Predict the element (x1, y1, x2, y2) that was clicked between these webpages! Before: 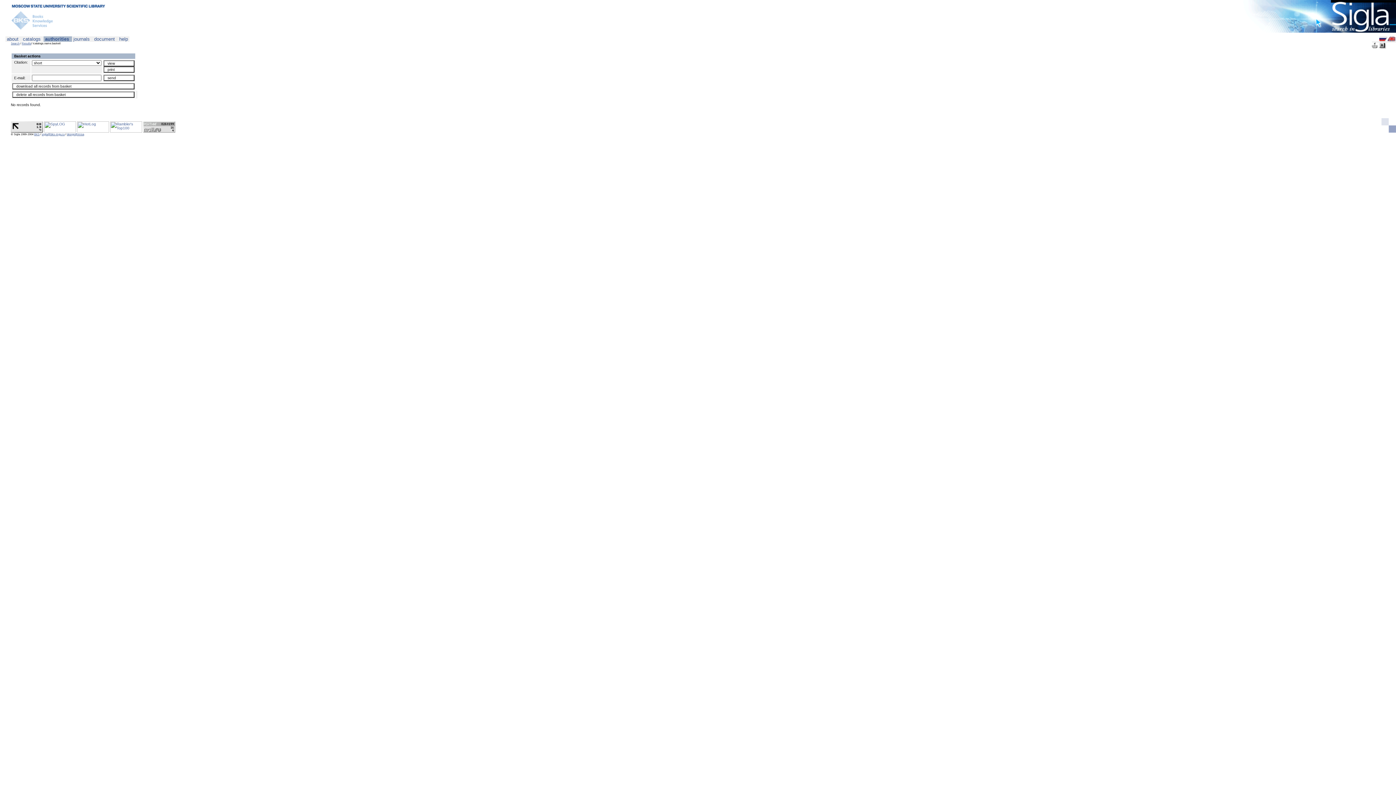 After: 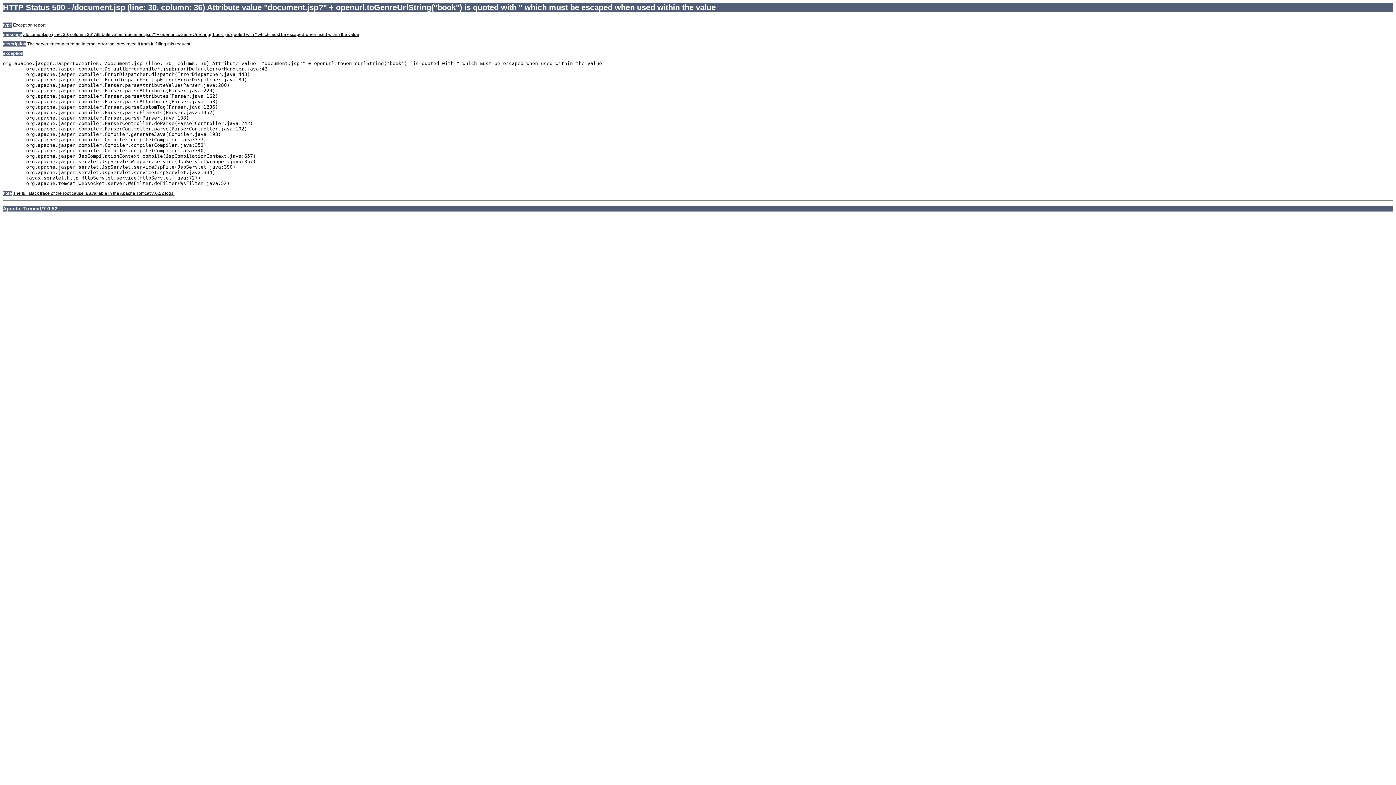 Action: label:  document  bbox: (92, 36, 116, 41)